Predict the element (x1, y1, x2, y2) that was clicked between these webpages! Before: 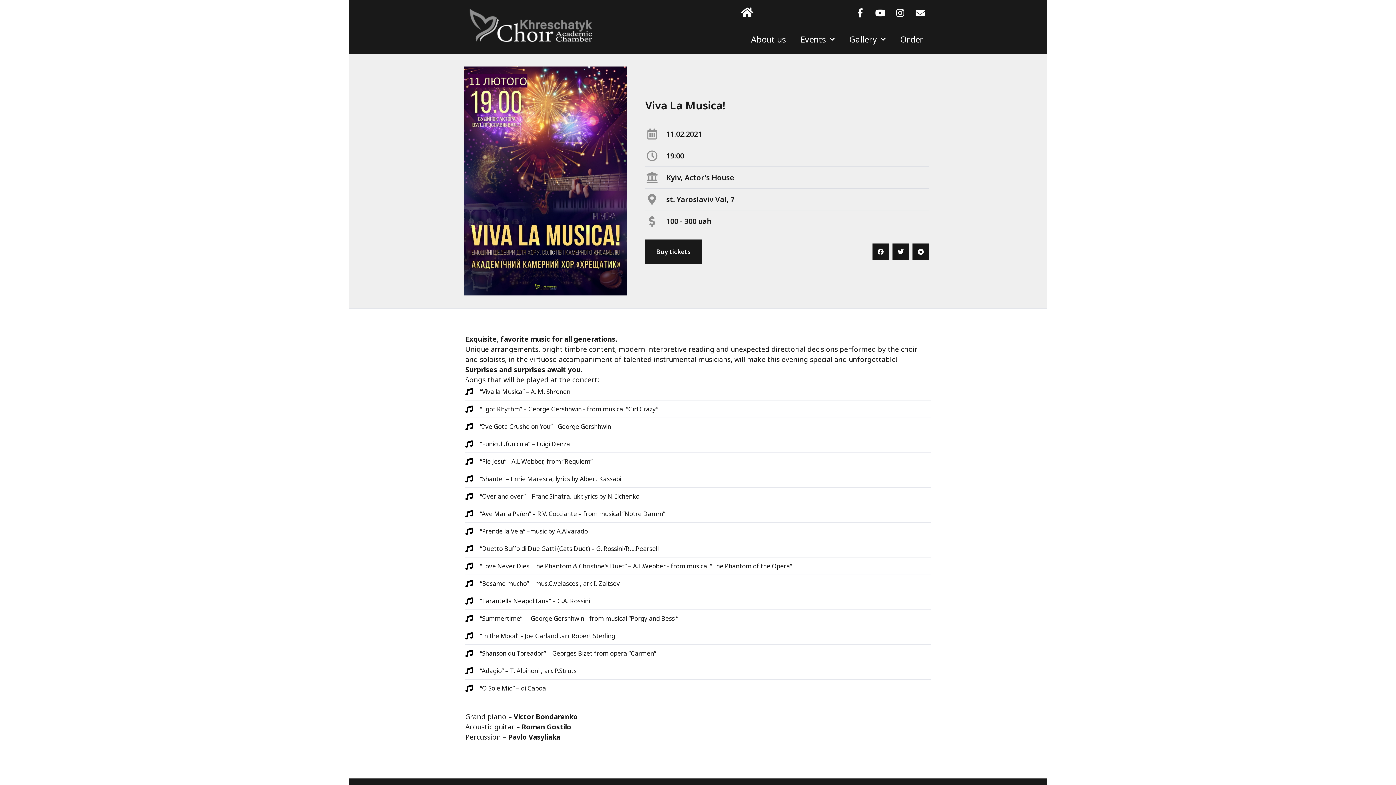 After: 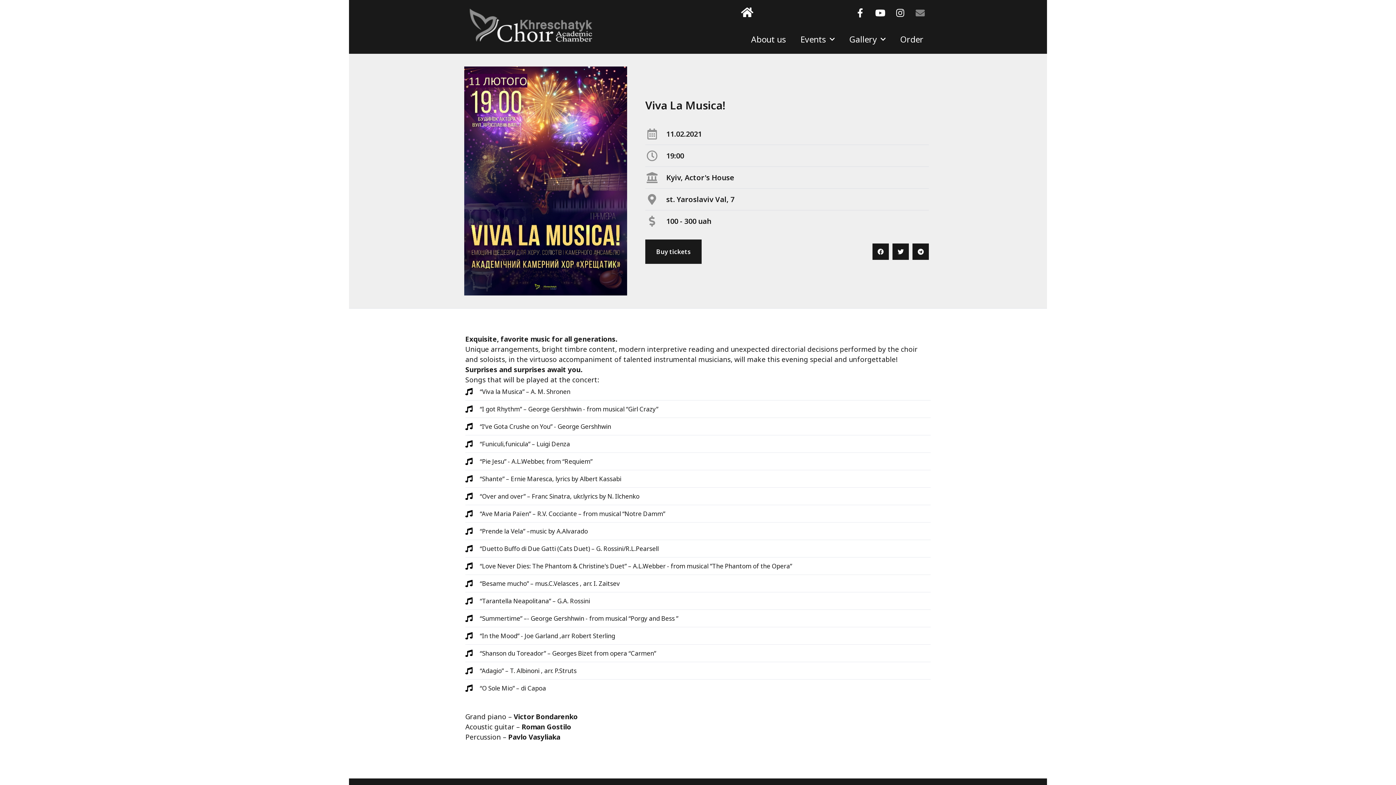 Action: label: Envelope bbox: (911, 3, 929, 21)